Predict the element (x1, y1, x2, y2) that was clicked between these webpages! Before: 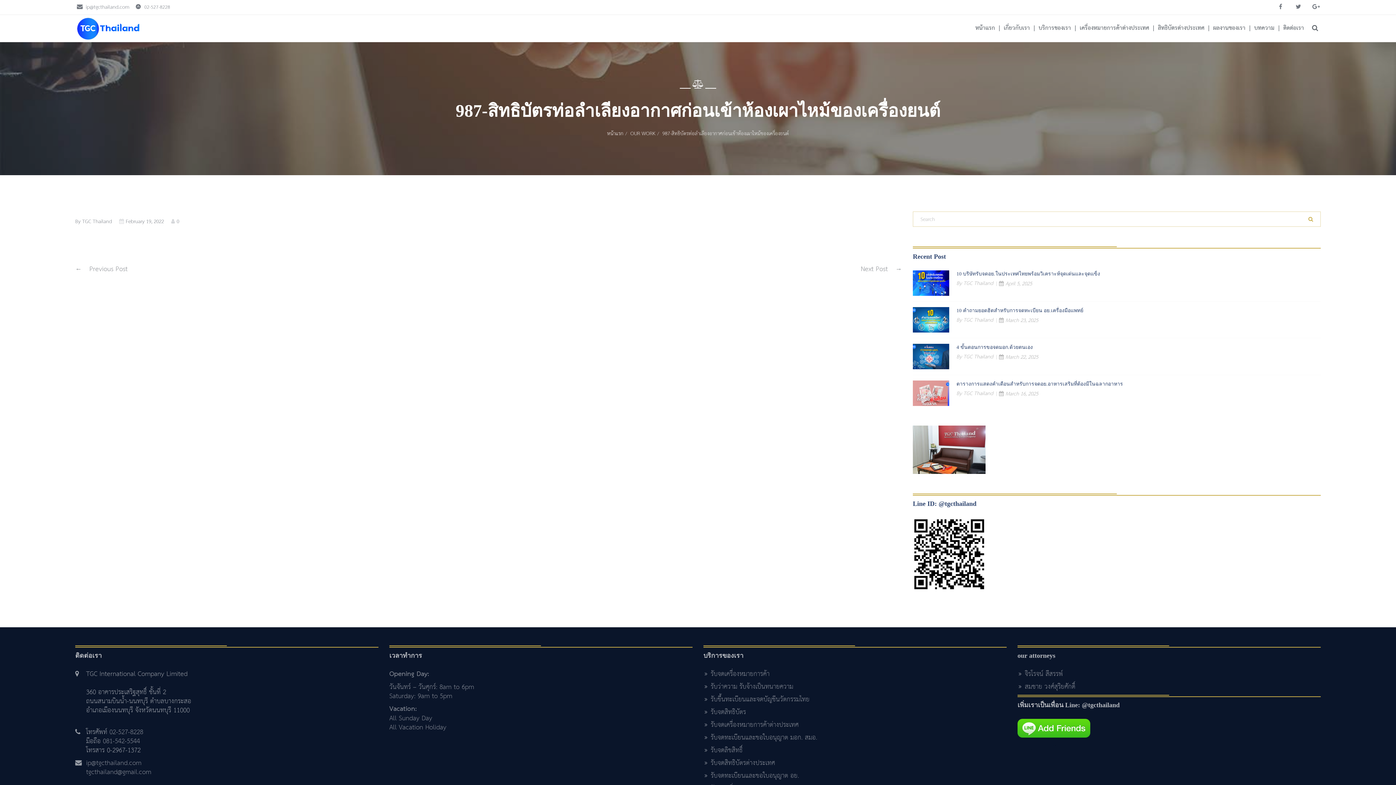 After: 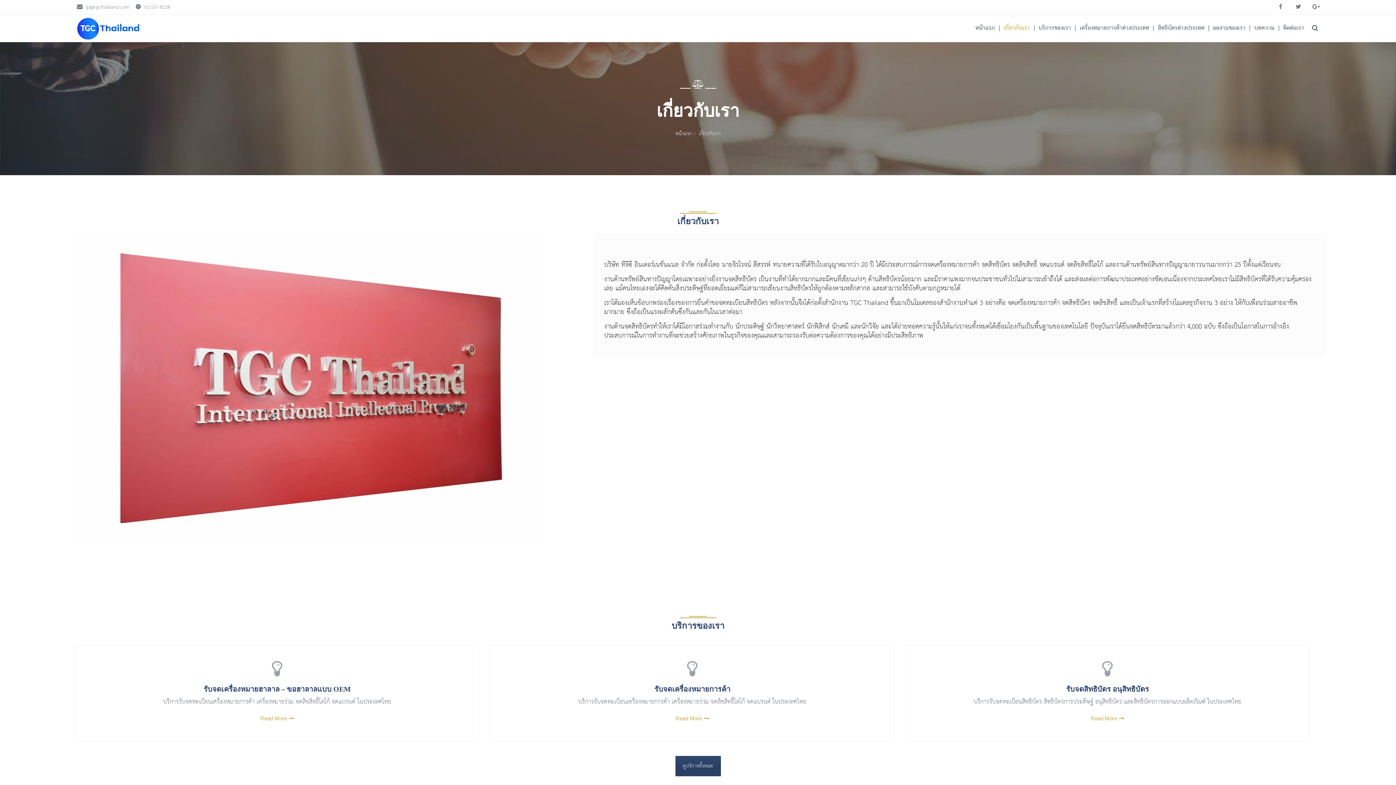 Action: bbox: (1002, 14, 1037, 42) label: เกี่ยวกับเรา